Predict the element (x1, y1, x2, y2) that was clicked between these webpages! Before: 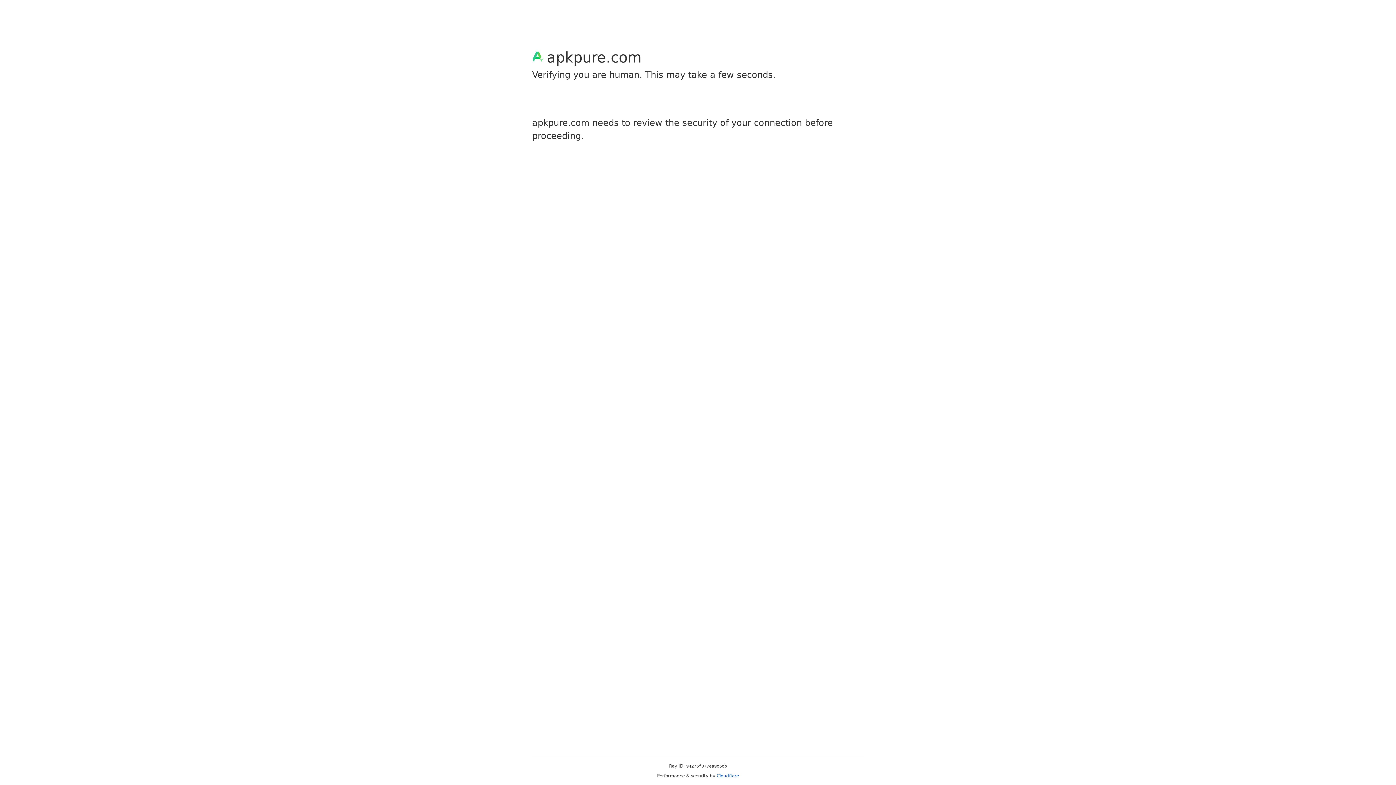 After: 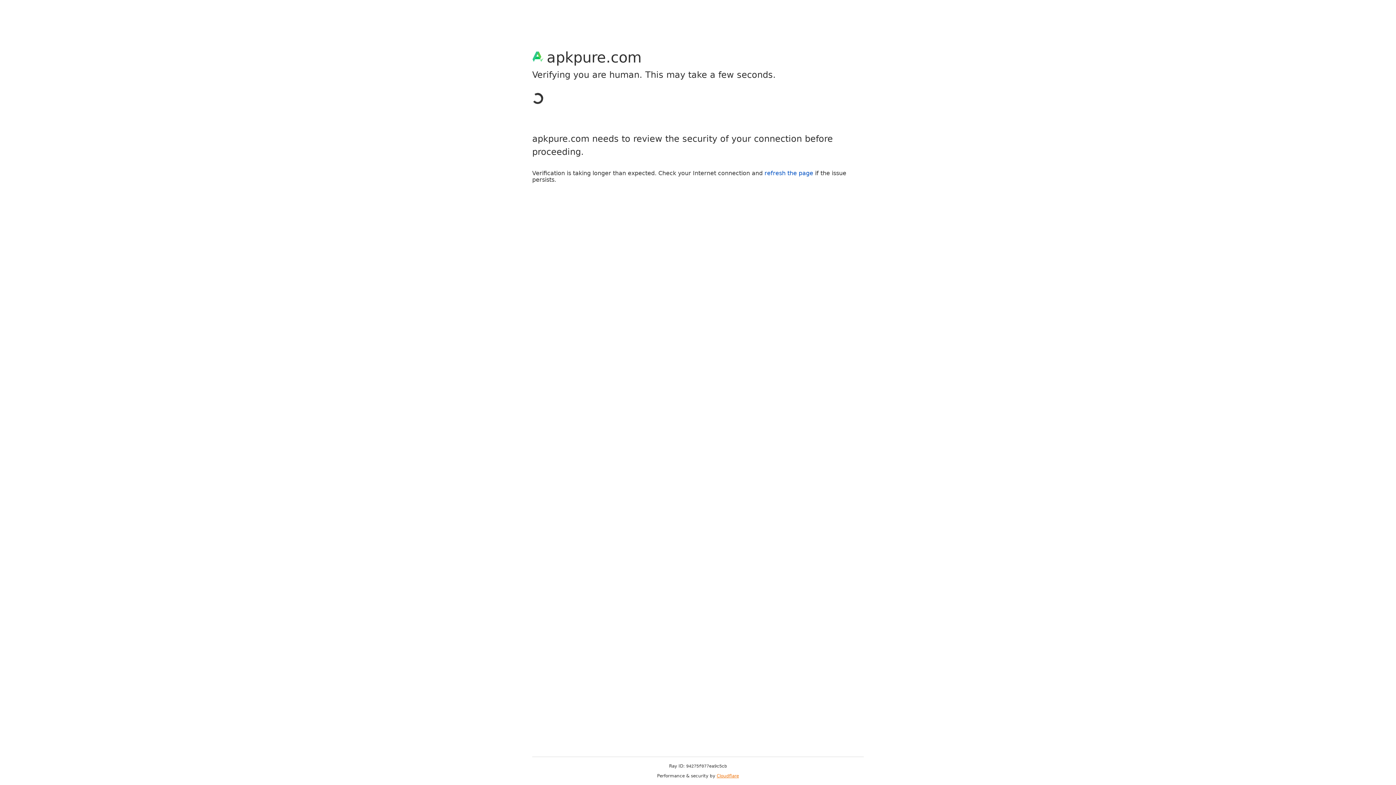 Action: bbox: (716, 773, 739, 778) label: Cloudflare